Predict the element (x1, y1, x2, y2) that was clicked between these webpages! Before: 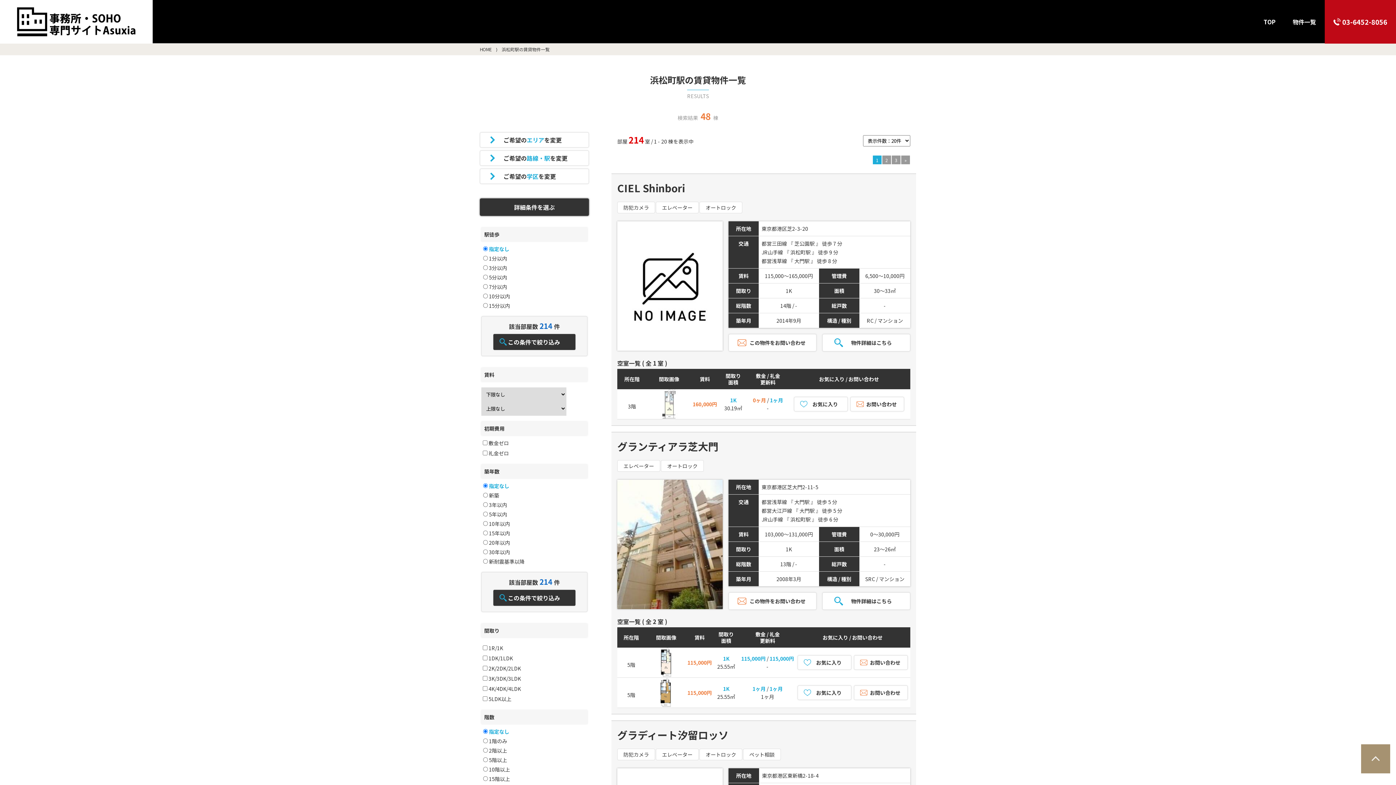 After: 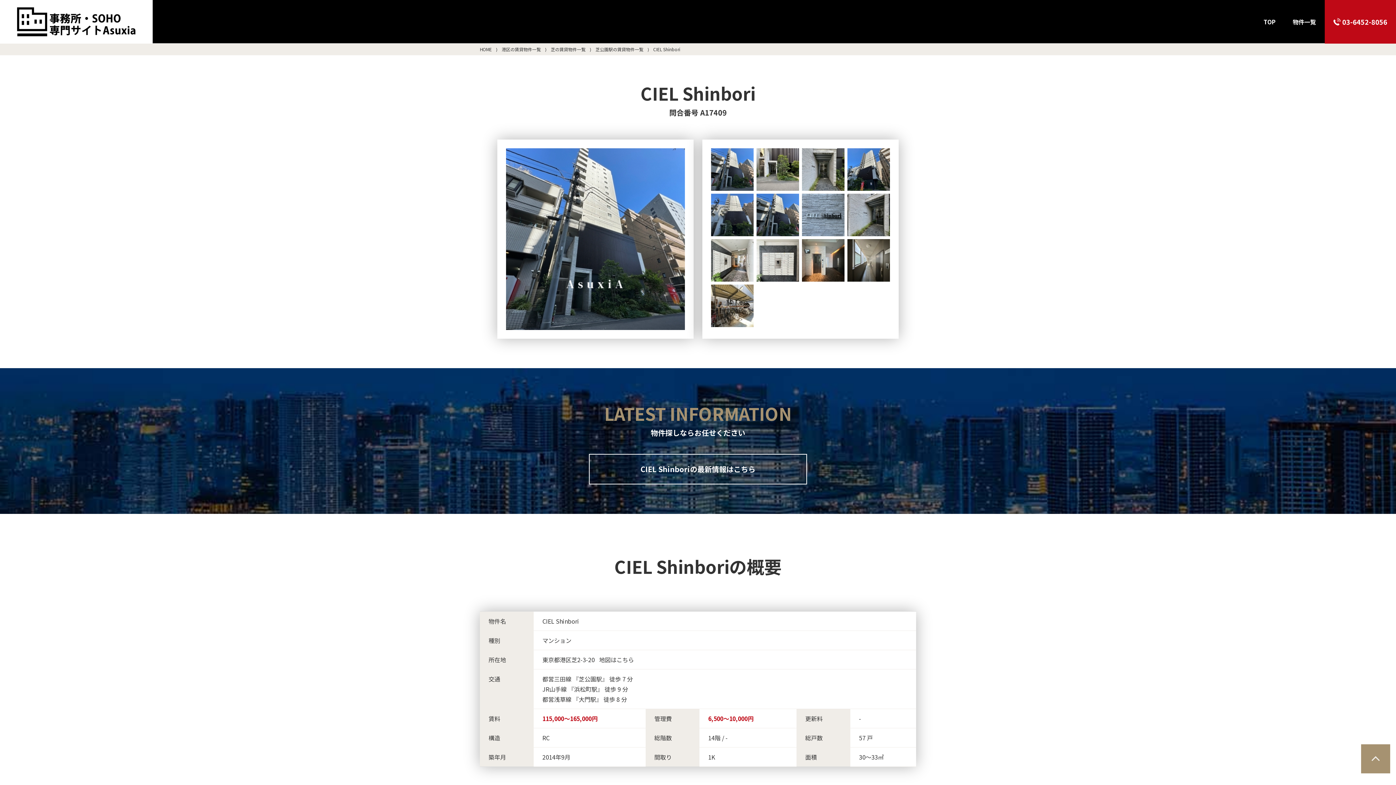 Action: bbox: (617, 221, 722, 353)